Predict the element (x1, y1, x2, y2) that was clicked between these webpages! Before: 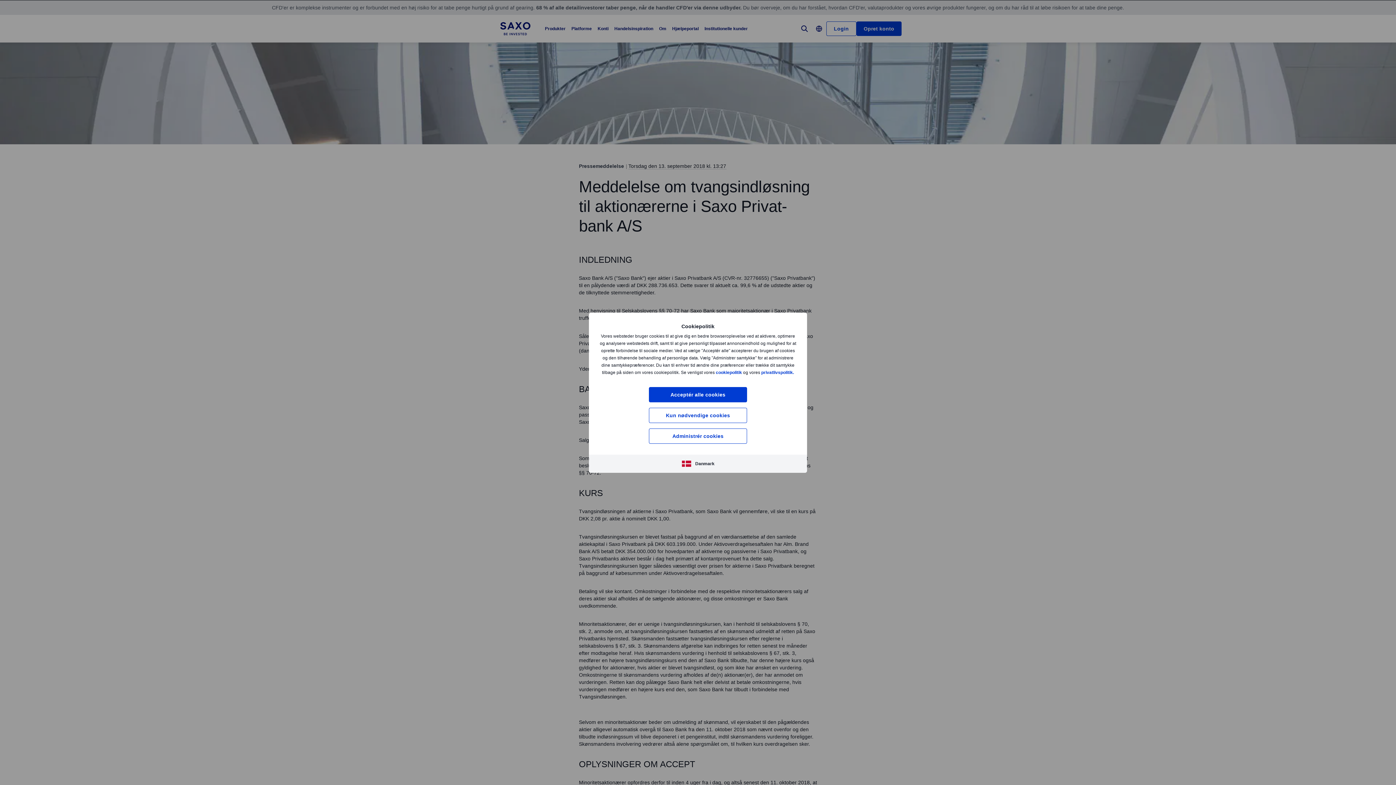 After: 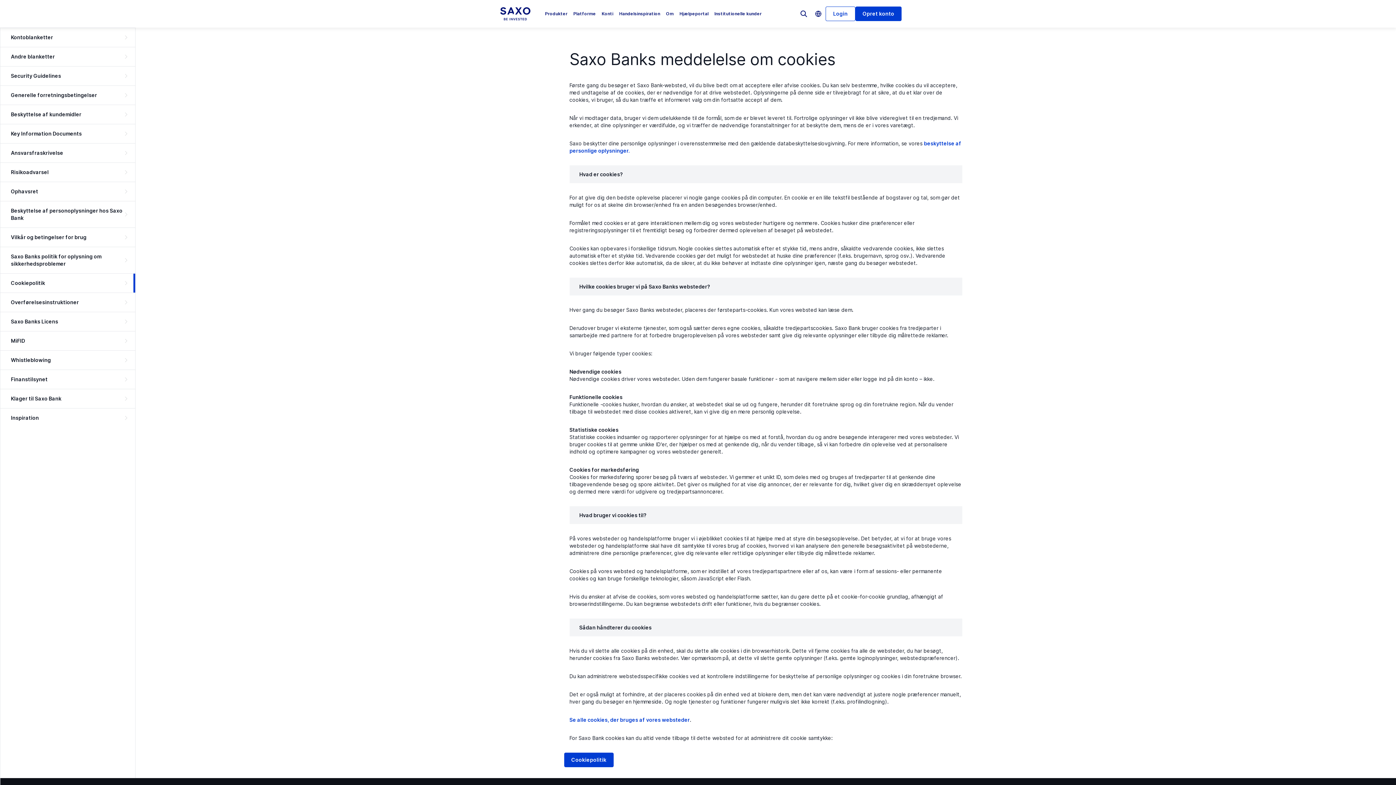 Action: bbox: (716, 370, 742, 375) label: cookiepolitik